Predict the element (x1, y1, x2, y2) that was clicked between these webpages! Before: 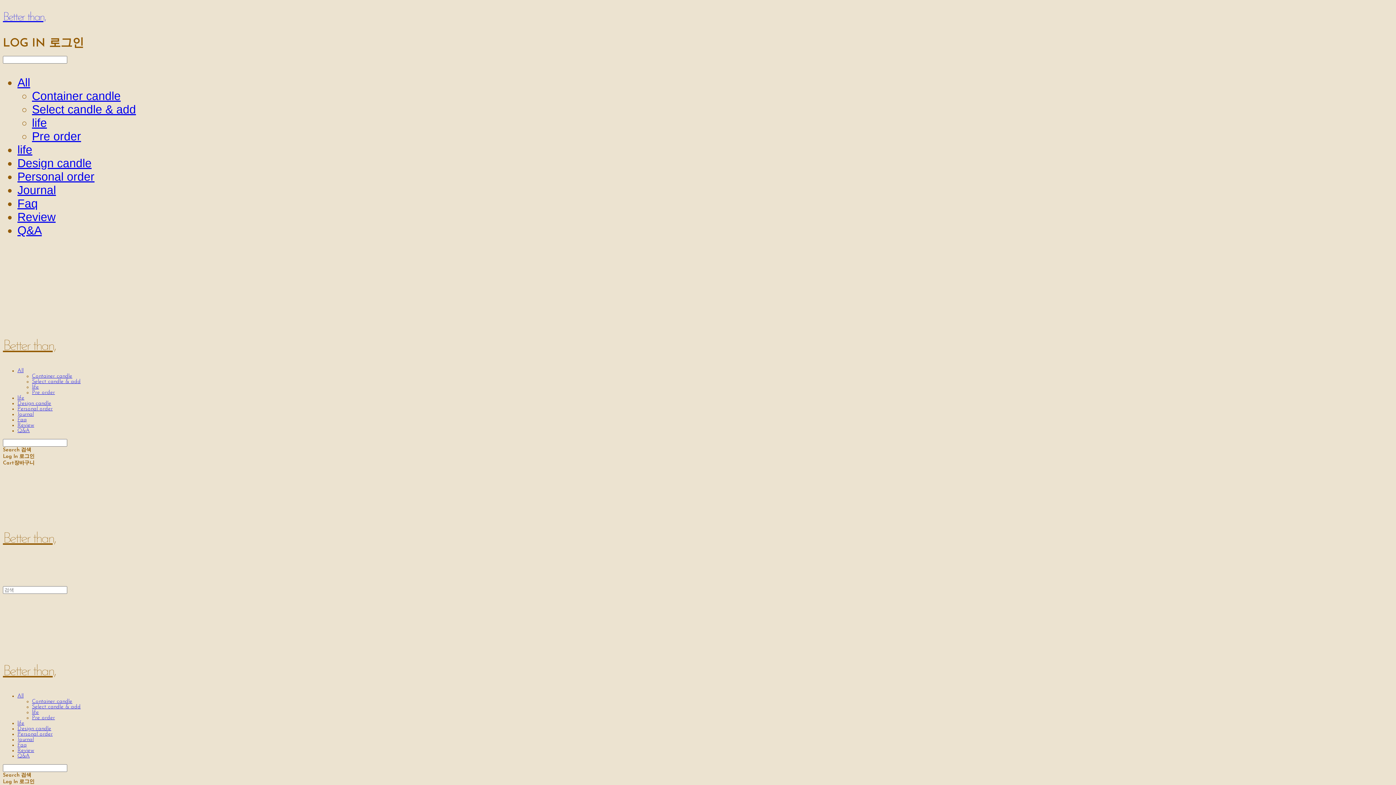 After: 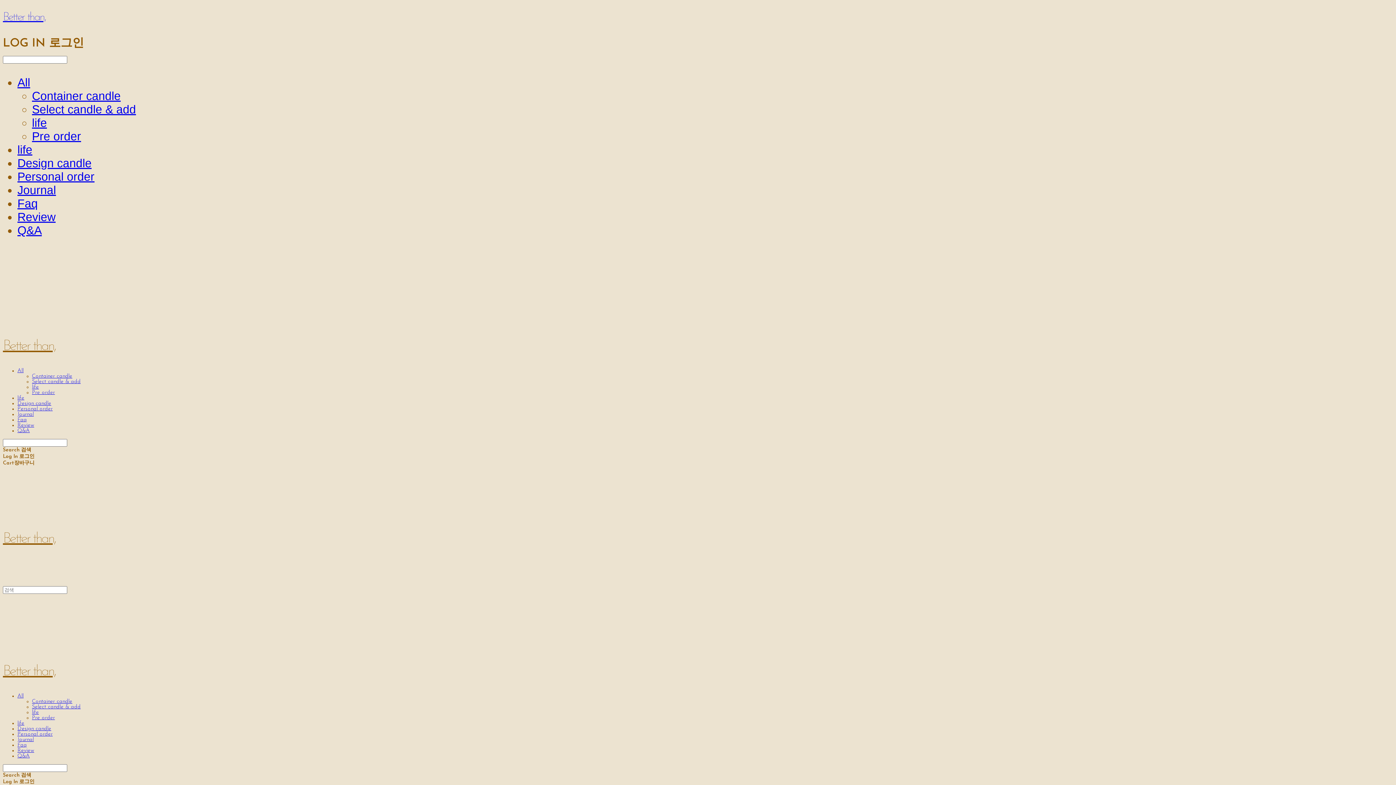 Action: bbox: (17, 368, 23, 373) label: All